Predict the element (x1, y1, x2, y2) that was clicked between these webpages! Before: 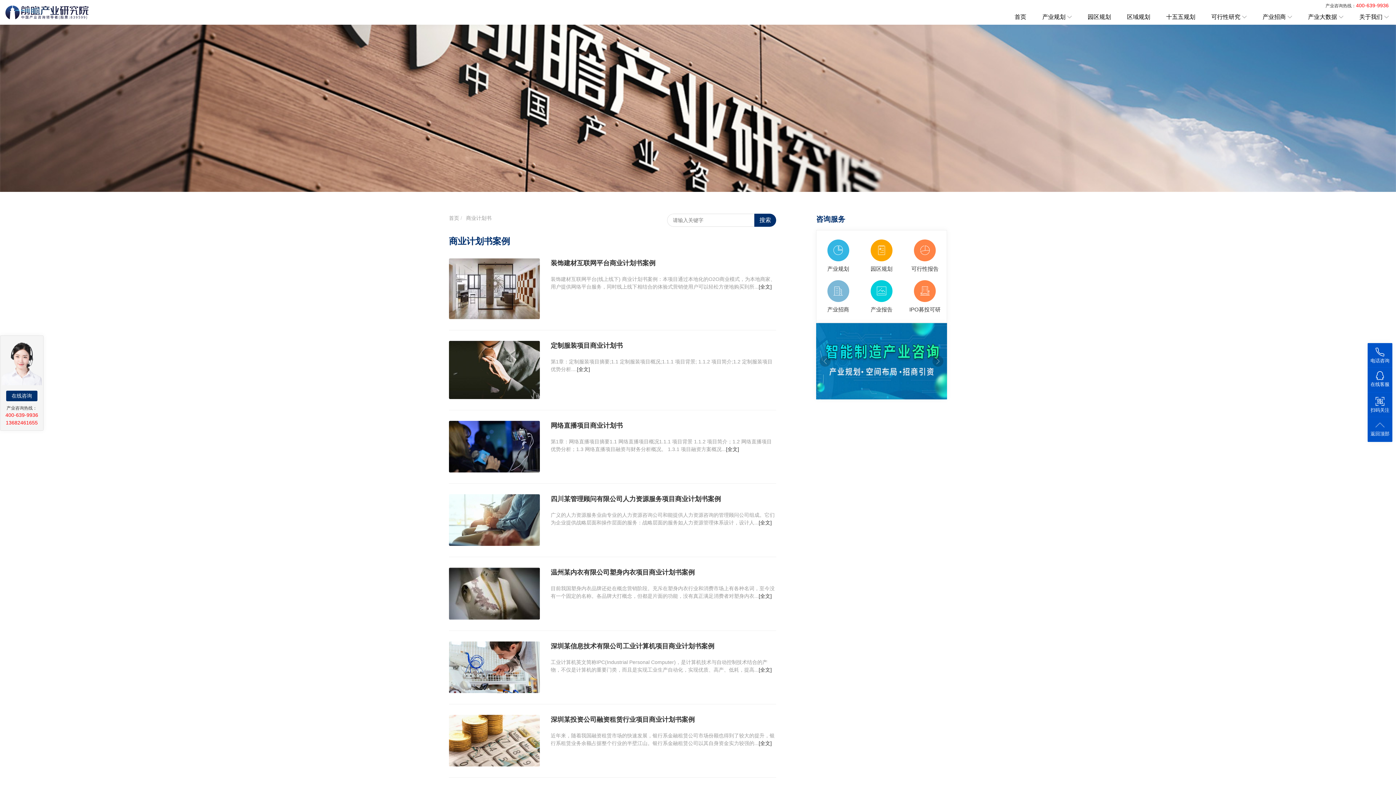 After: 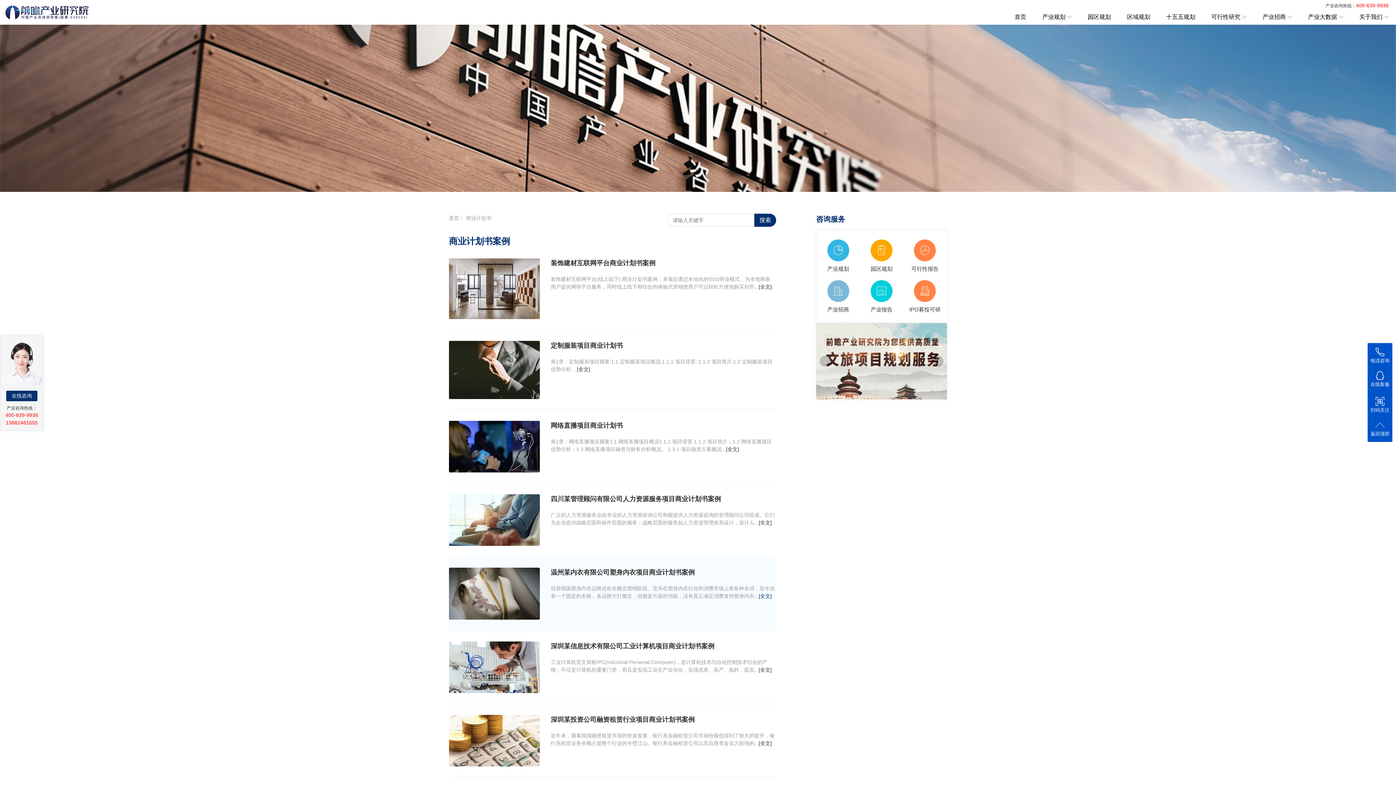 Action: bbox: (758, 593, 772, 599) label: [全文]